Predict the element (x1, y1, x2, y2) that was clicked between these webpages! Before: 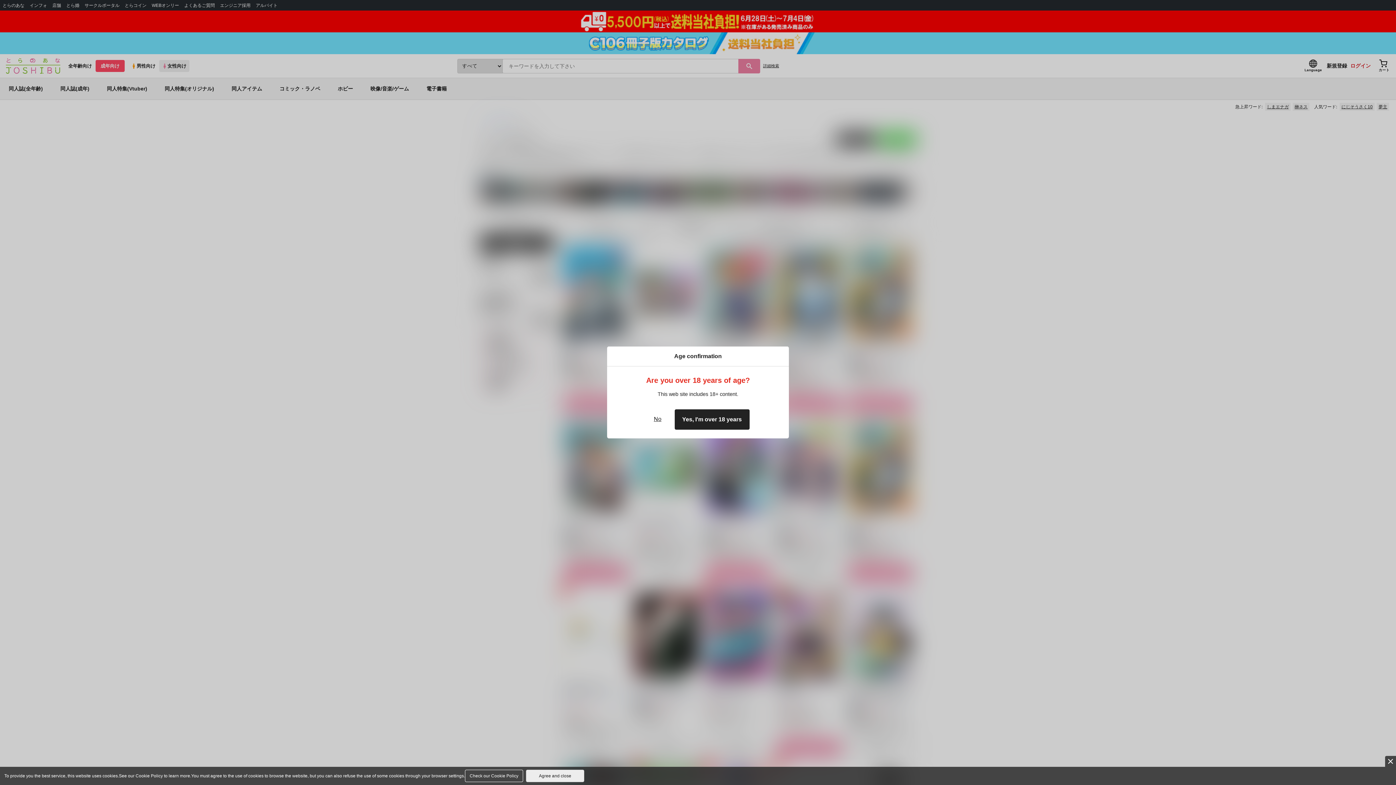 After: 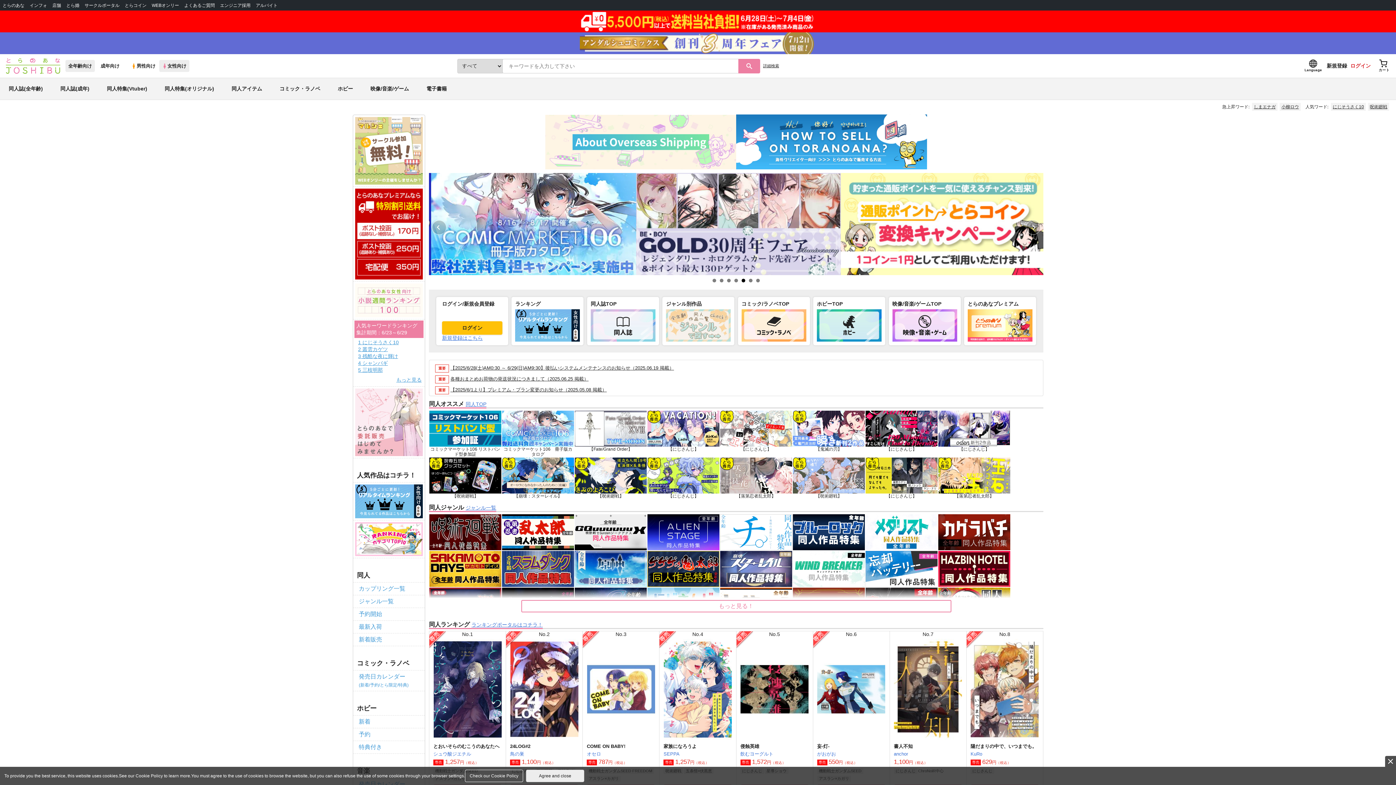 Action: label: No bbox: (646, 409, 668, 430)